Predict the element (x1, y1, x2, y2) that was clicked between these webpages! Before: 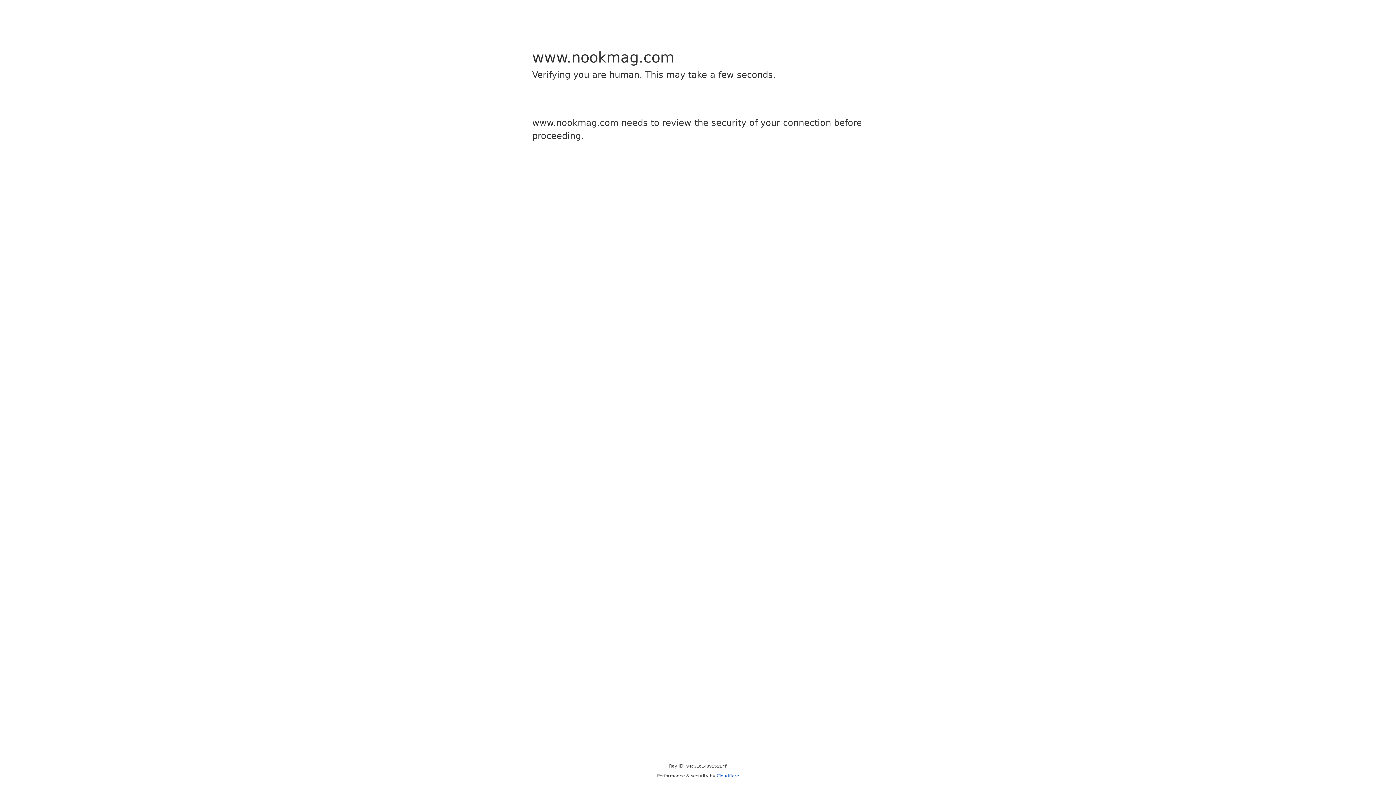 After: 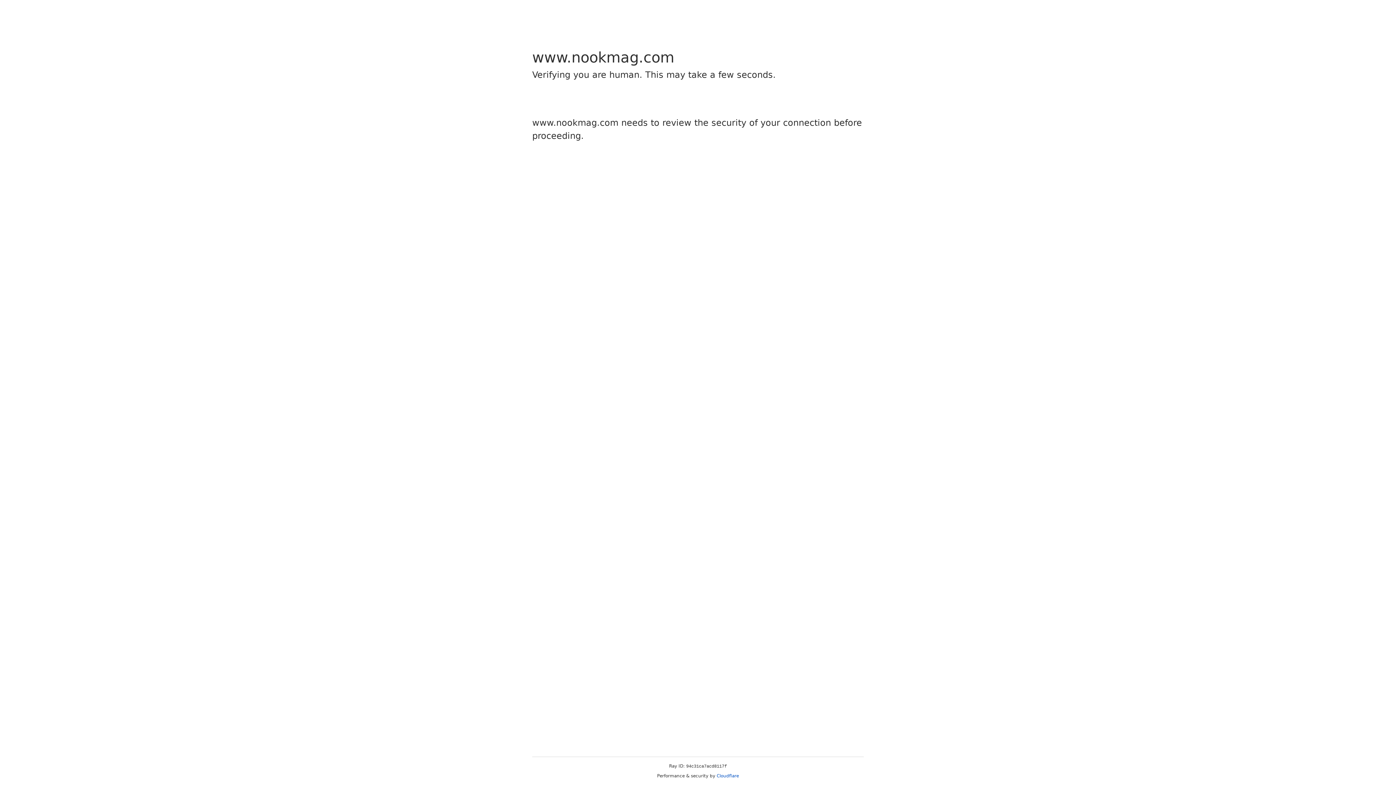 Action: bbox: (716, 773, 739, 778) label: Cloudflare